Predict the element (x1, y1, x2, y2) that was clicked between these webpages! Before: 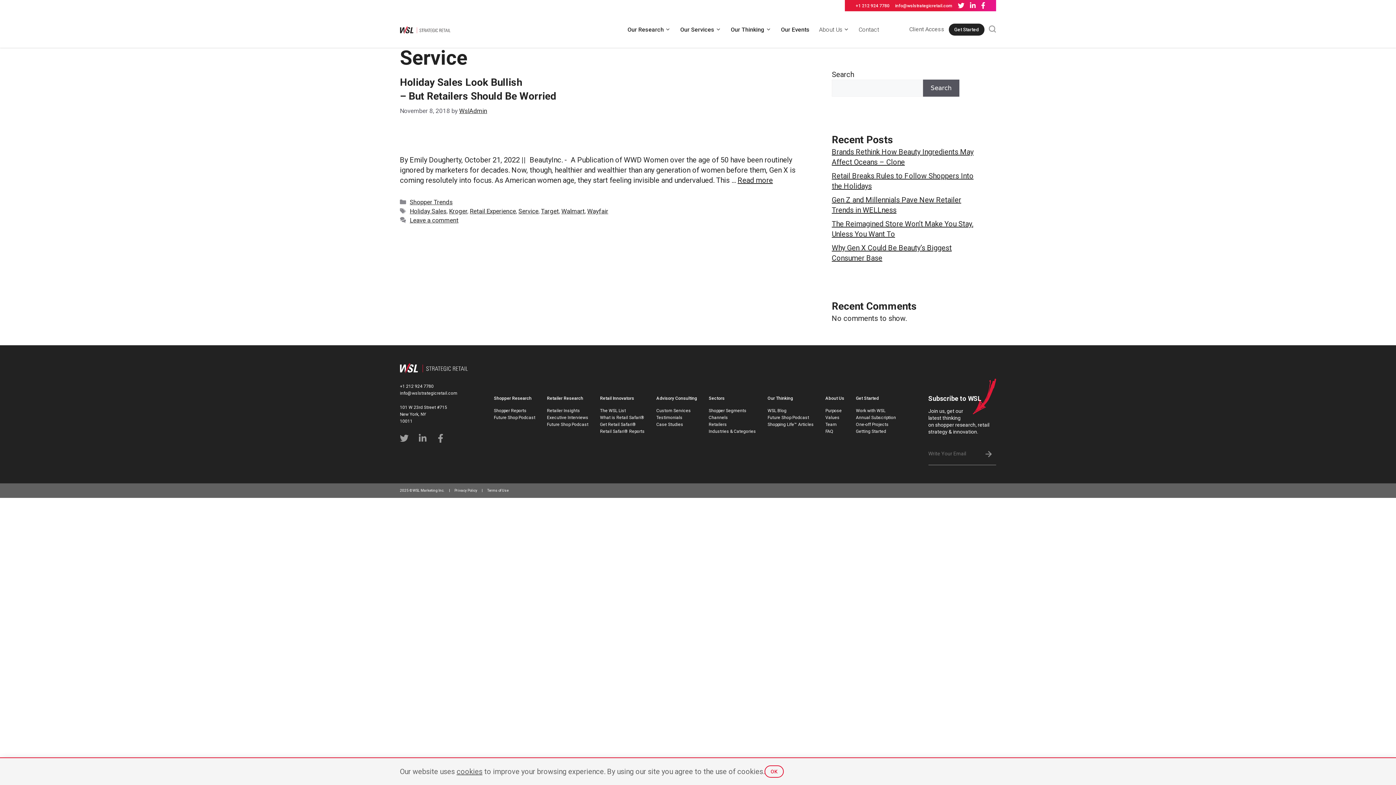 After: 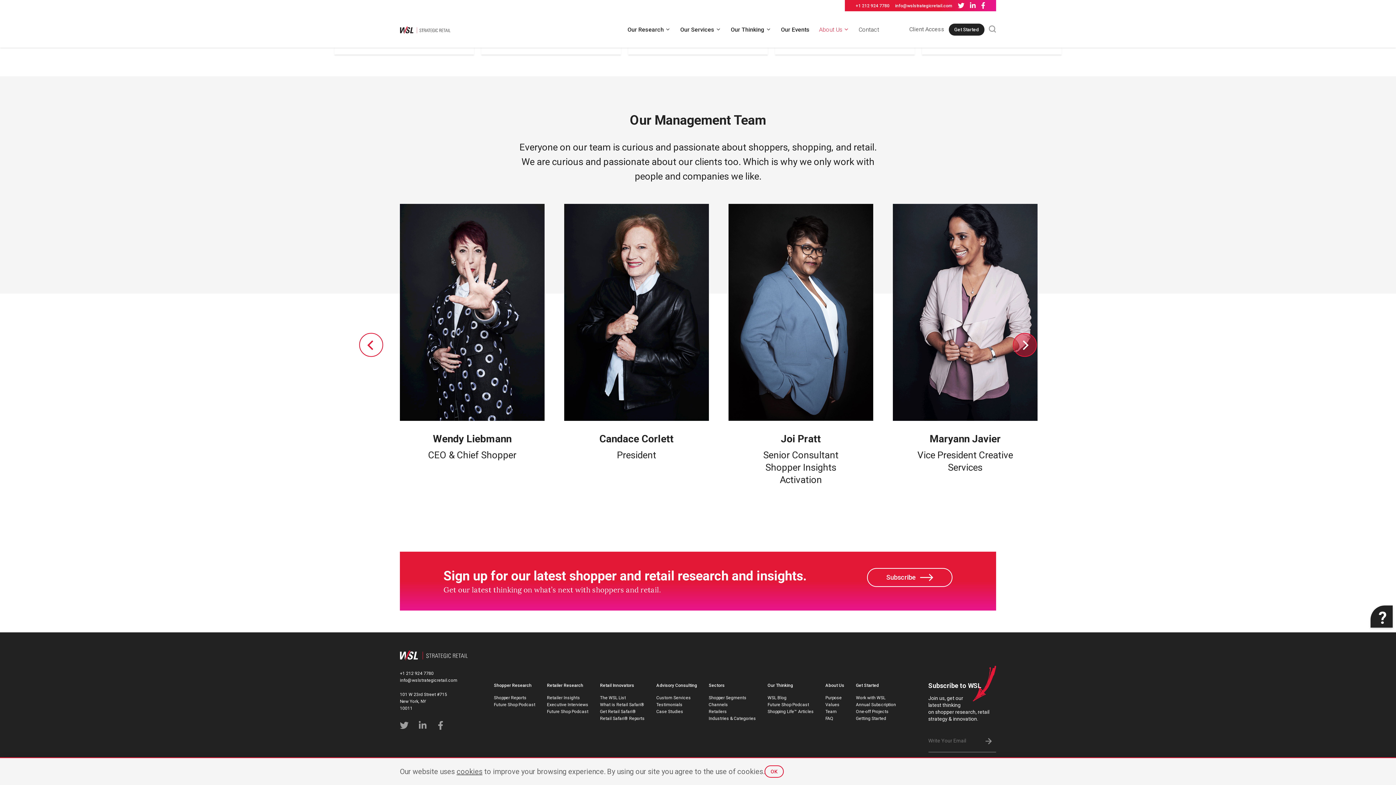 Action: bbox: (825, 422, 836, 427) label: Team